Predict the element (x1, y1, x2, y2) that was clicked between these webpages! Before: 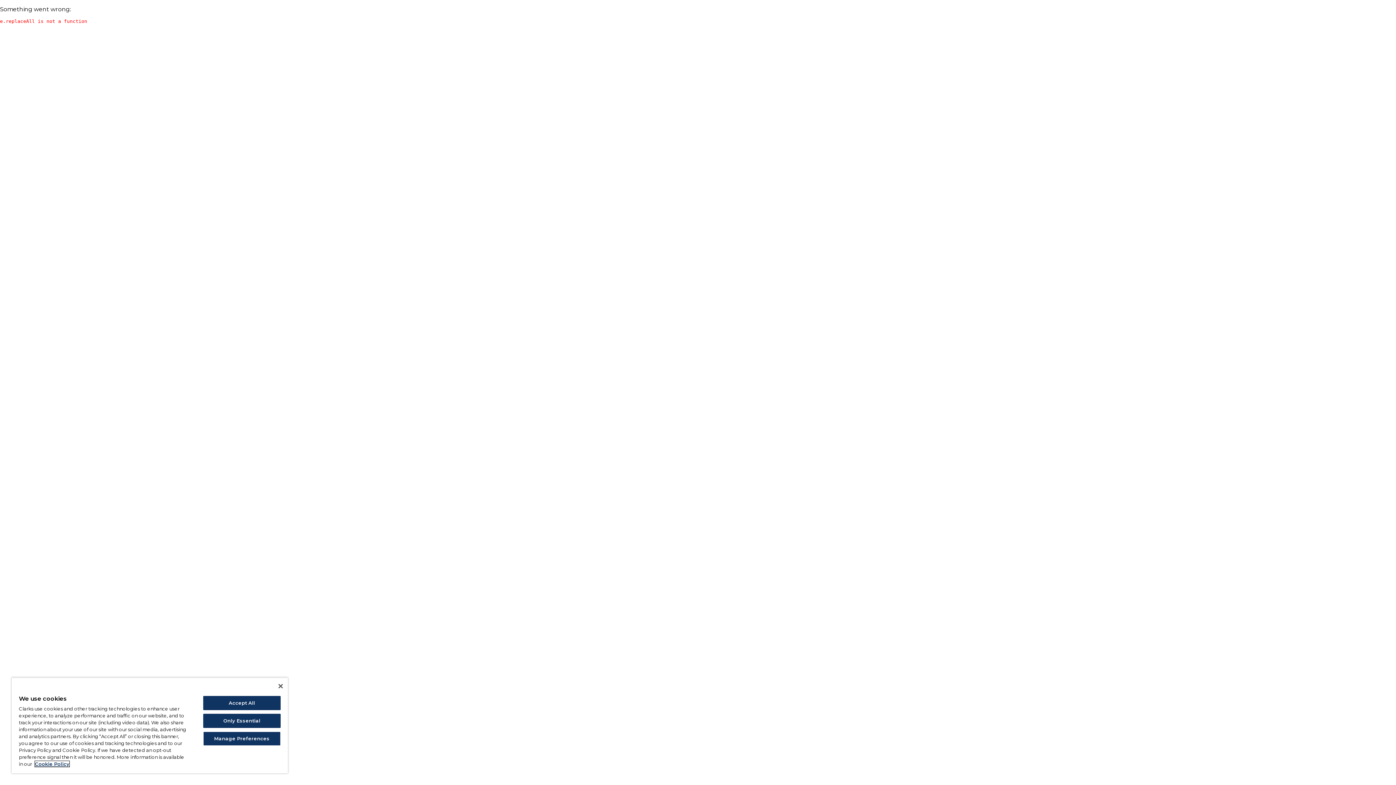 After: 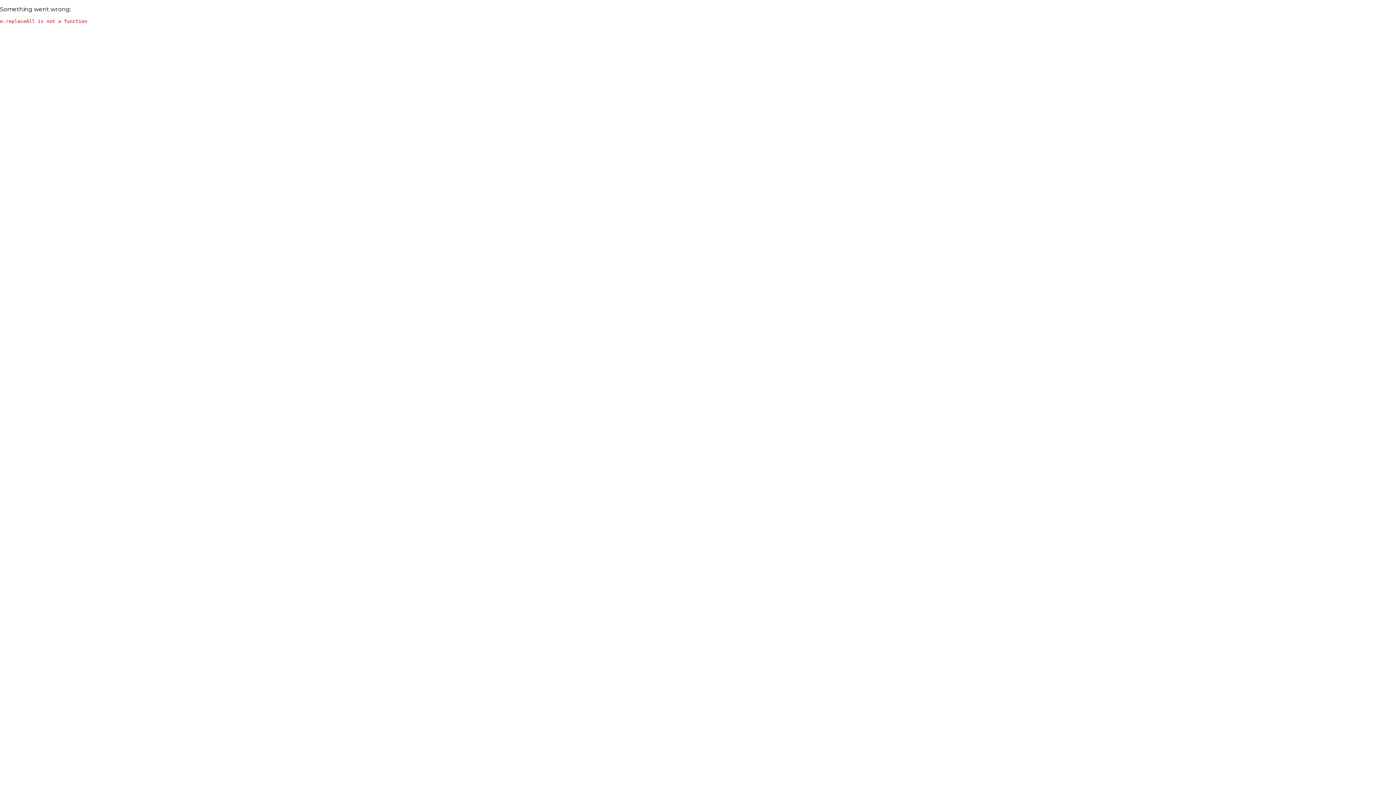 Action: bbox: (203, 696, 280, 710) label: Accept All